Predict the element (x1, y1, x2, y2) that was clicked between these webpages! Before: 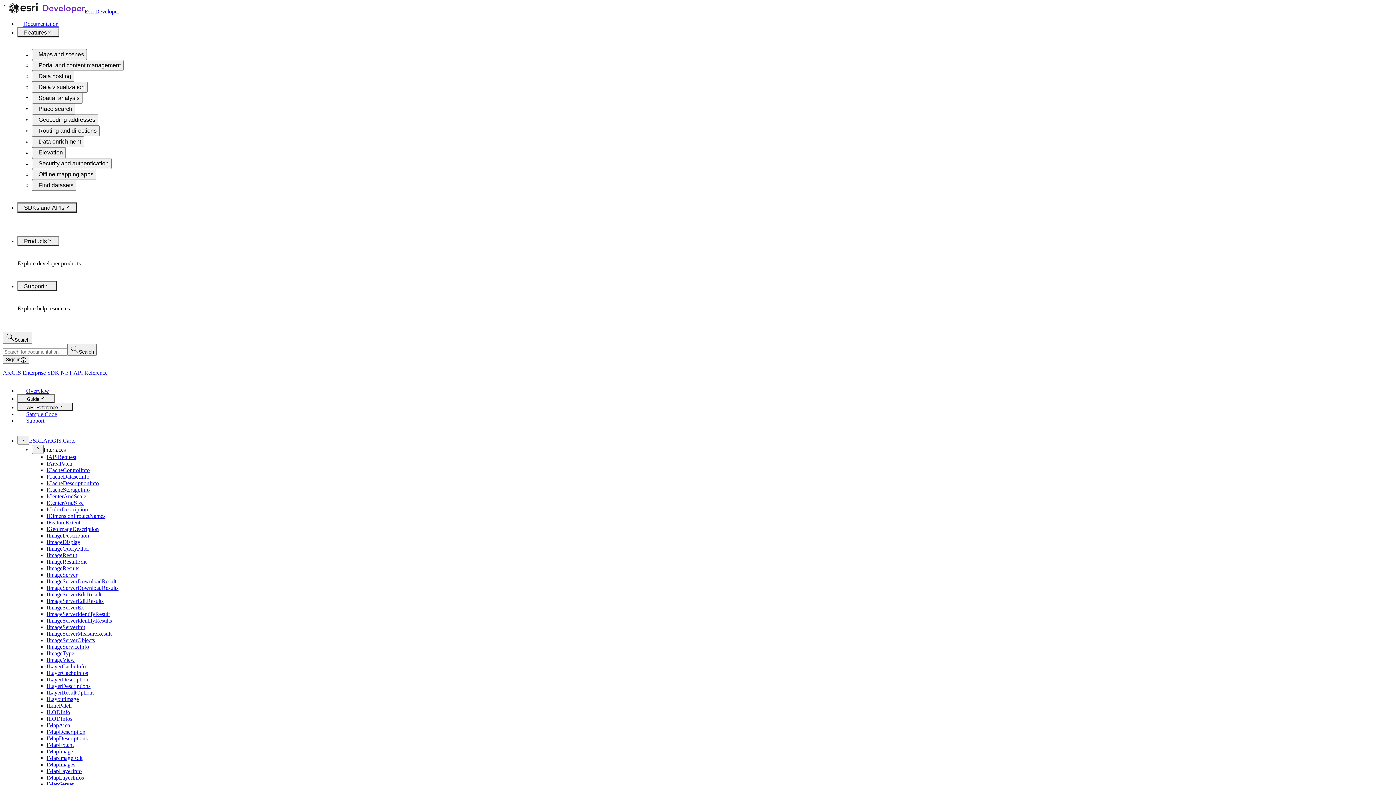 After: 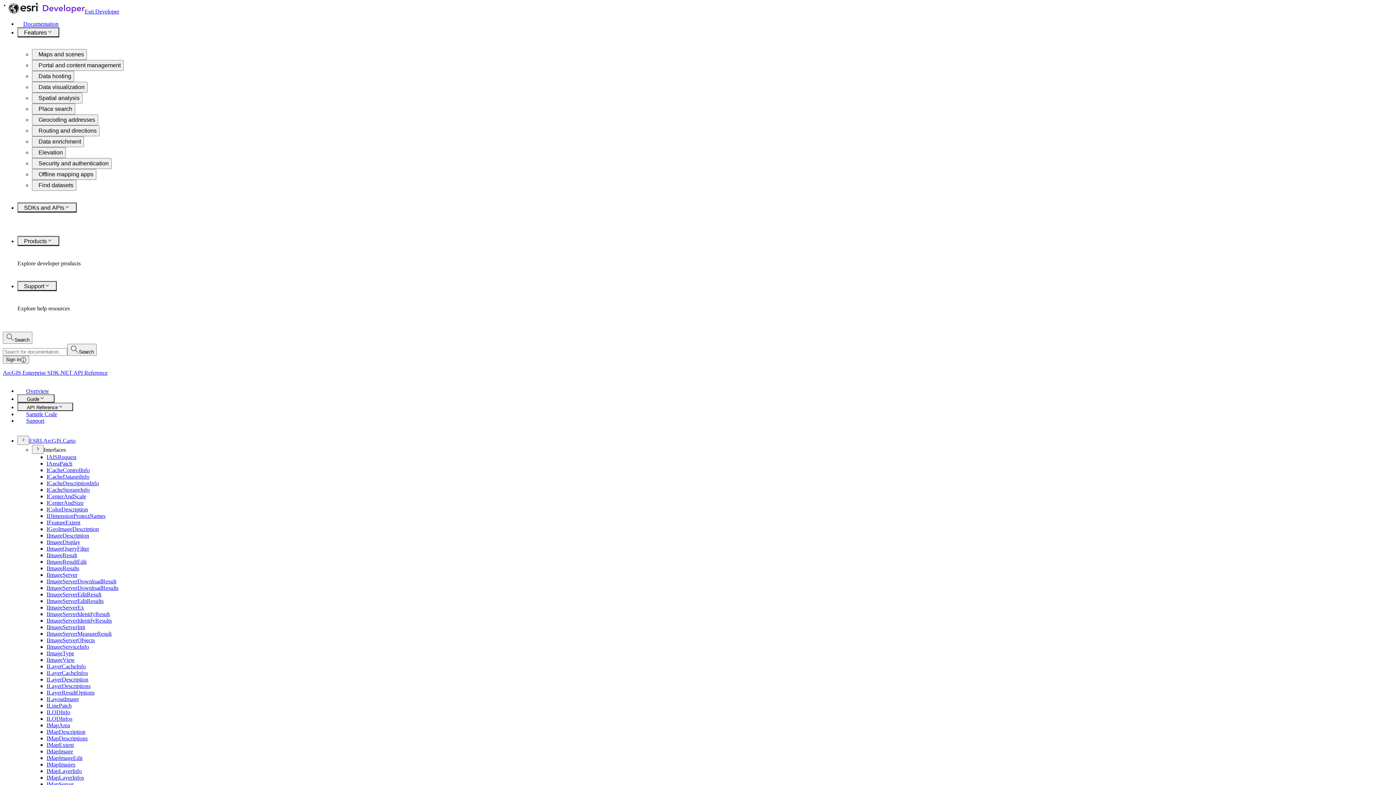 Action: label: ICenterAndScale bbox: (46, 493, 86, 499)